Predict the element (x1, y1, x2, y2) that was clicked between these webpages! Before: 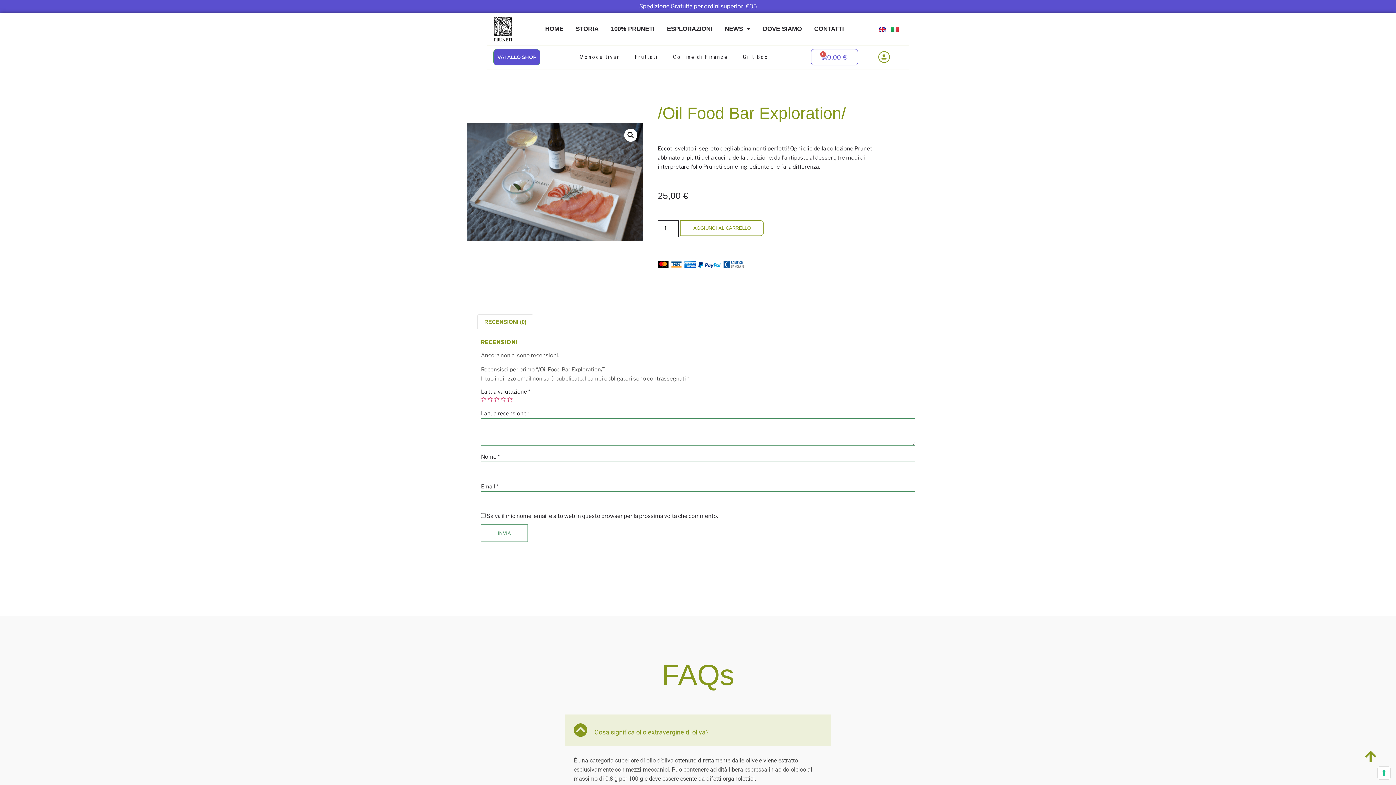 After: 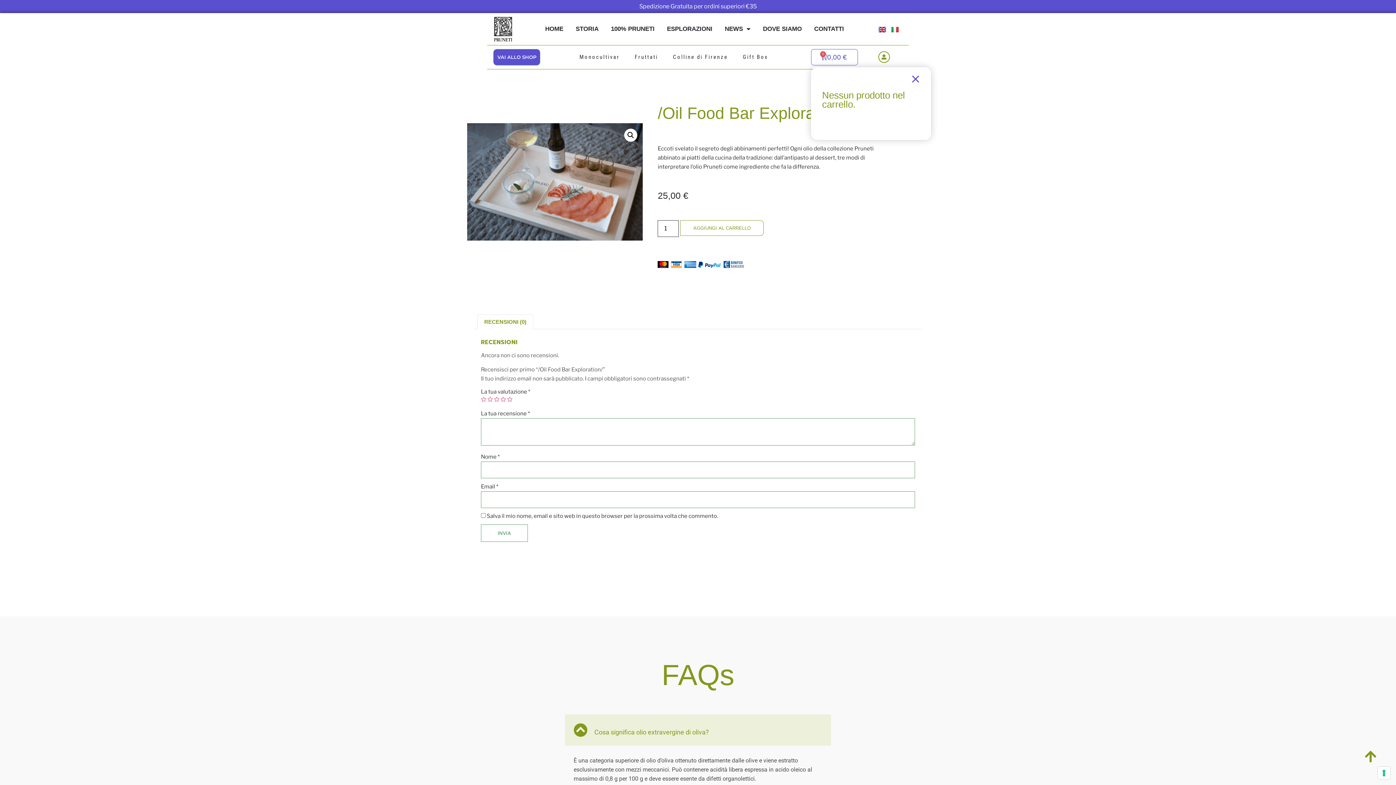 Action: label: 0,00 €
0
CARRELLO bbox: (811, 49, 858, 65)